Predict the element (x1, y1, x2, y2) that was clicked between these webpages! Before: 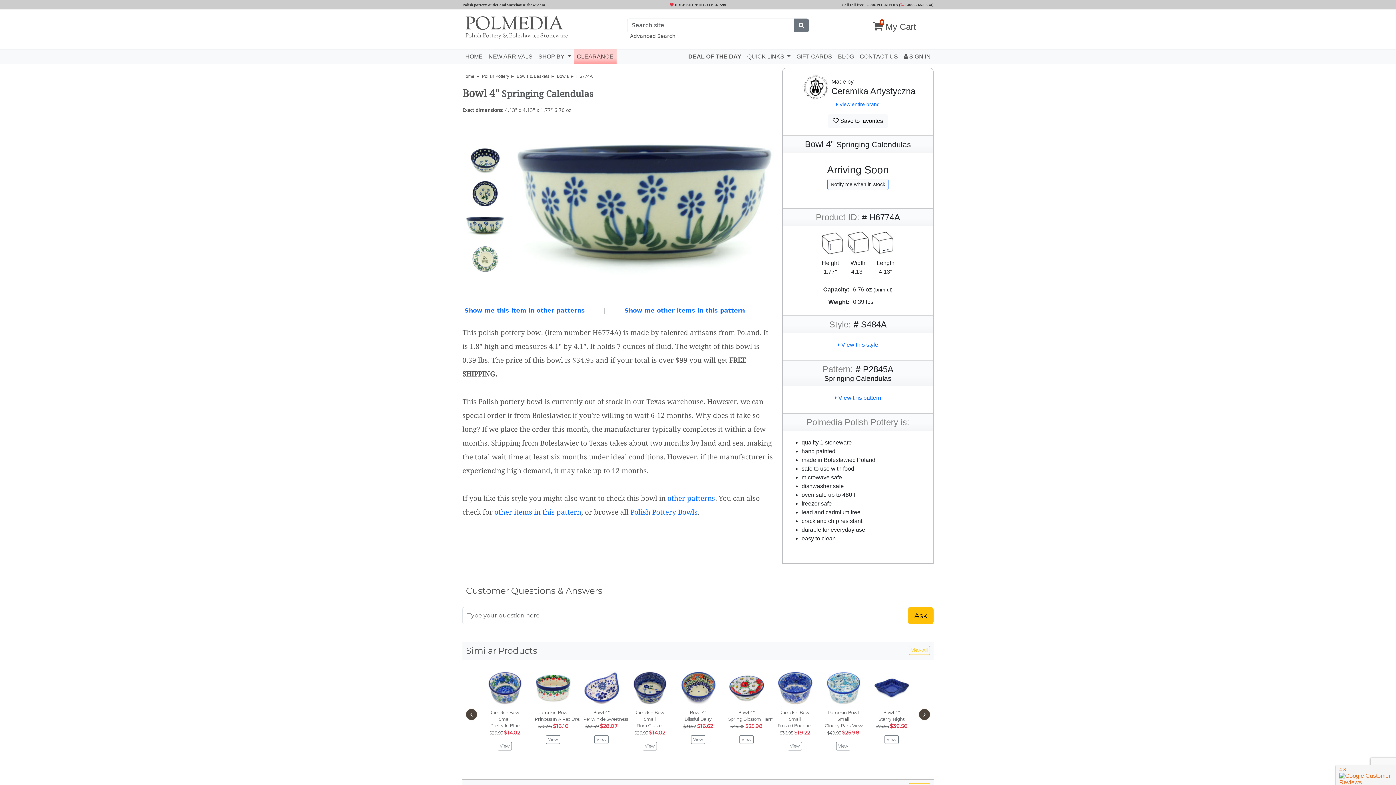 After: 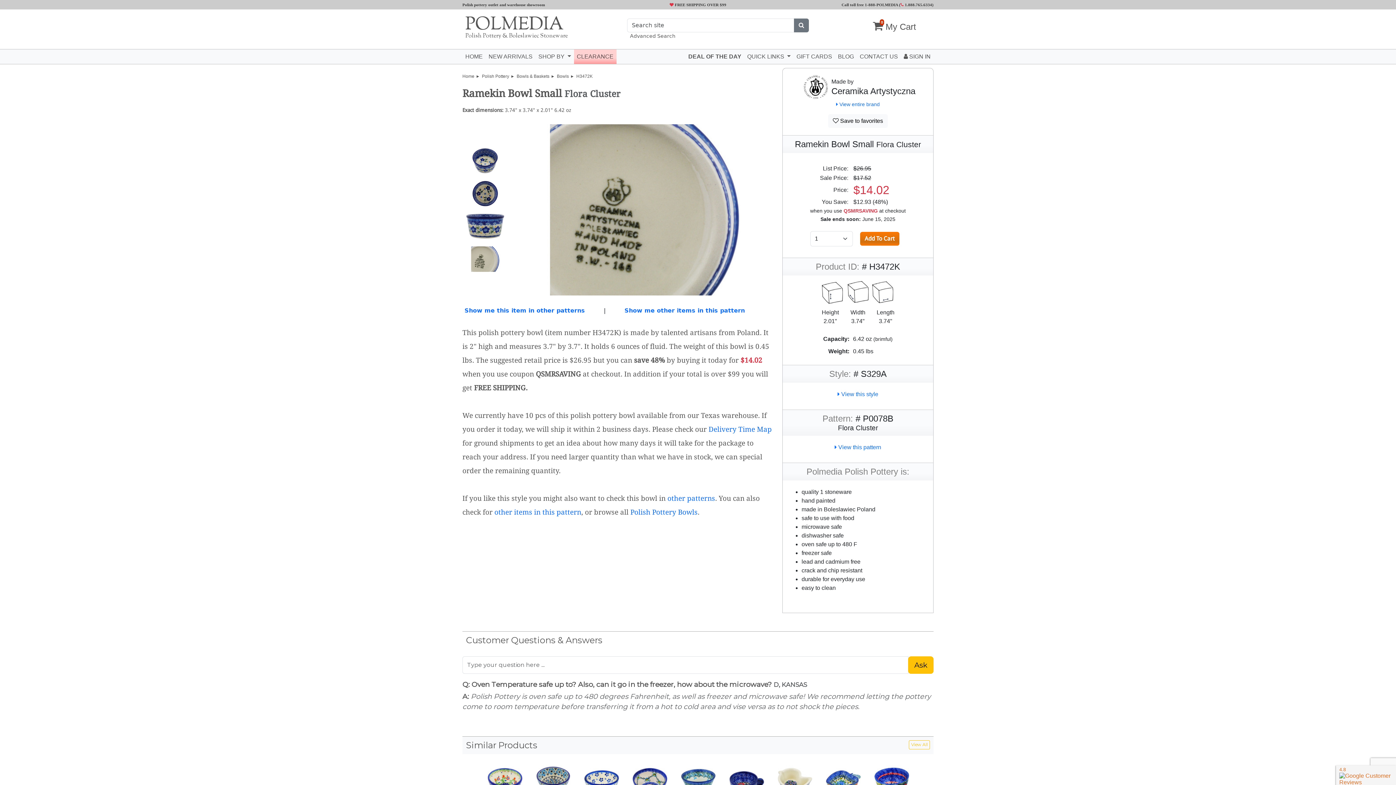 Action: bbox: (628, 671, 672, 706)